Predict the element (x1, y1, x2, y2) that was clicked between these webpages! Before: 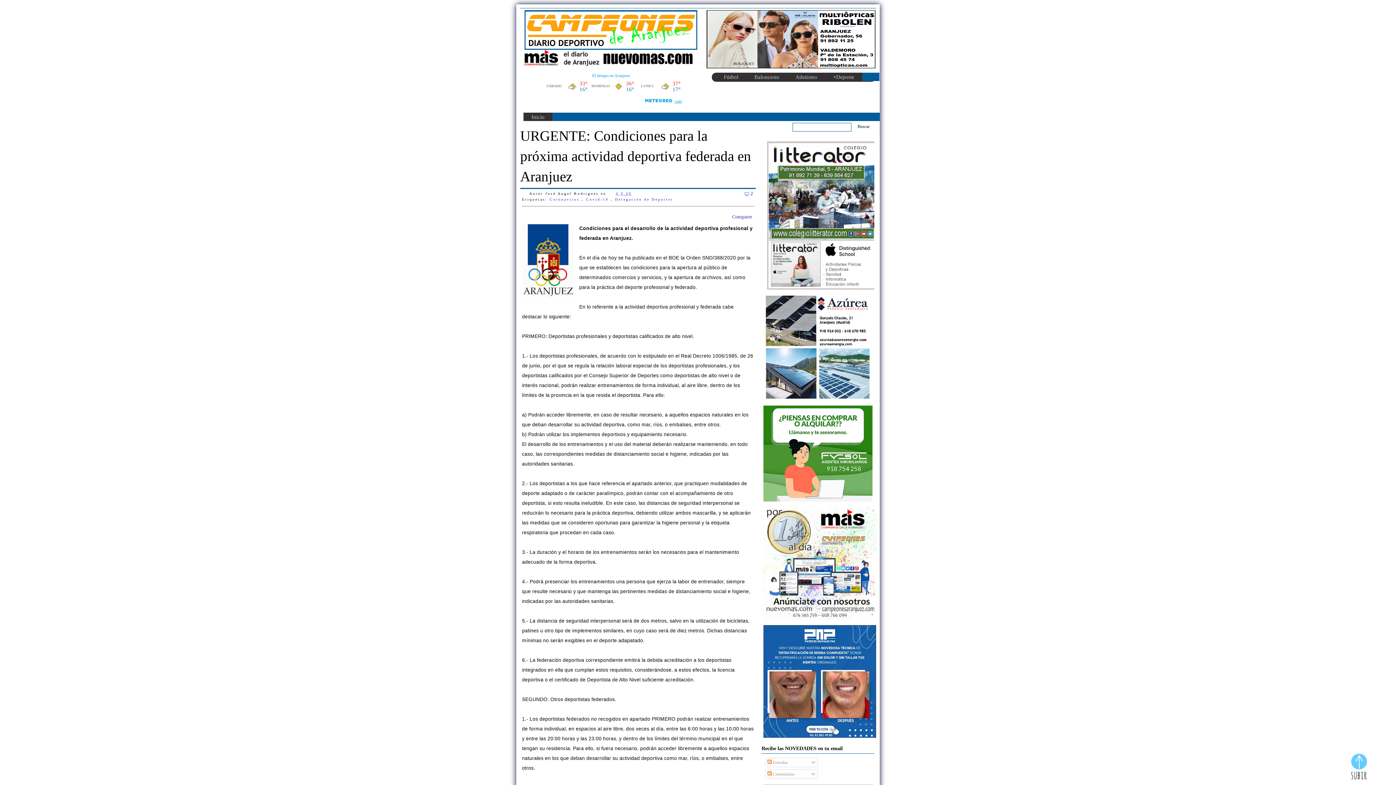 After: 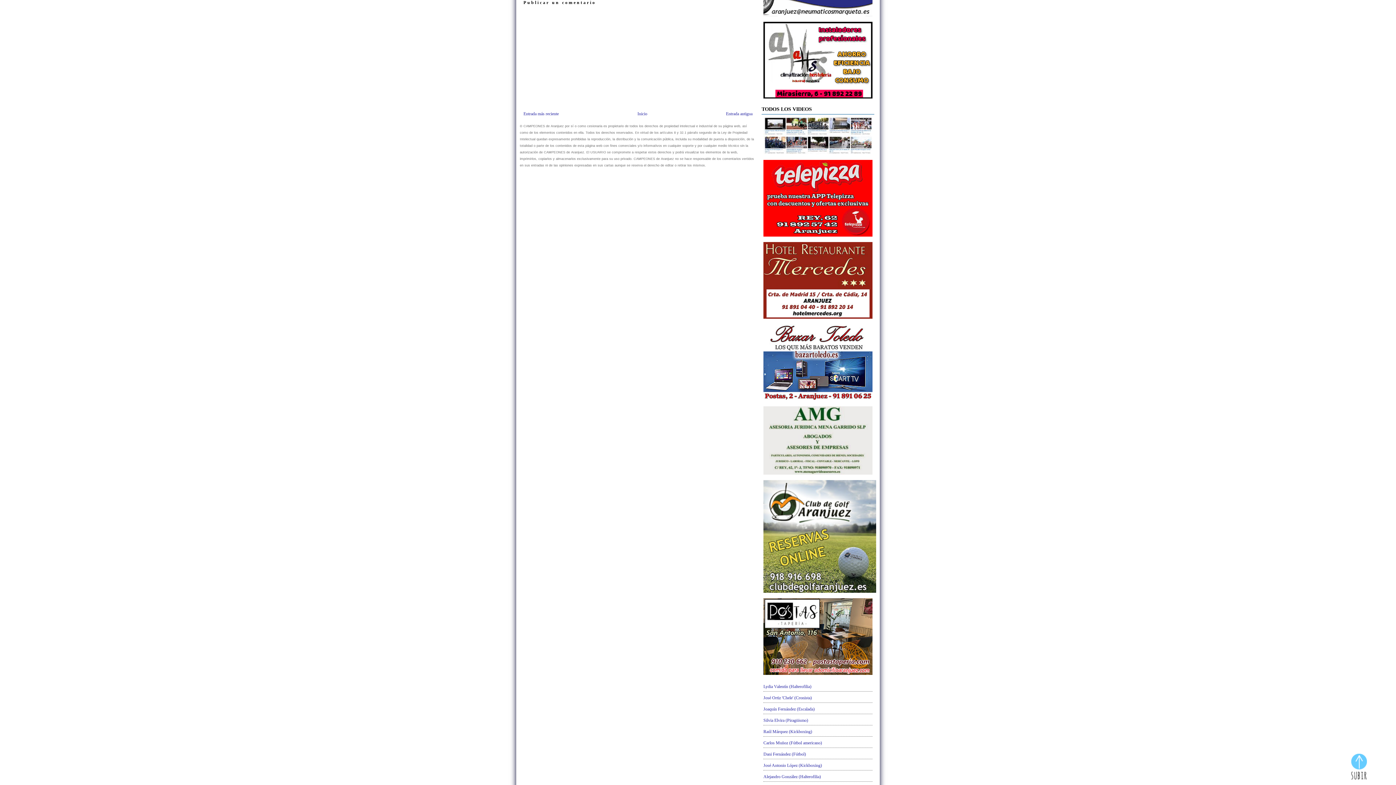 Action: bbox: (750, 190, 754, 196) label: 2